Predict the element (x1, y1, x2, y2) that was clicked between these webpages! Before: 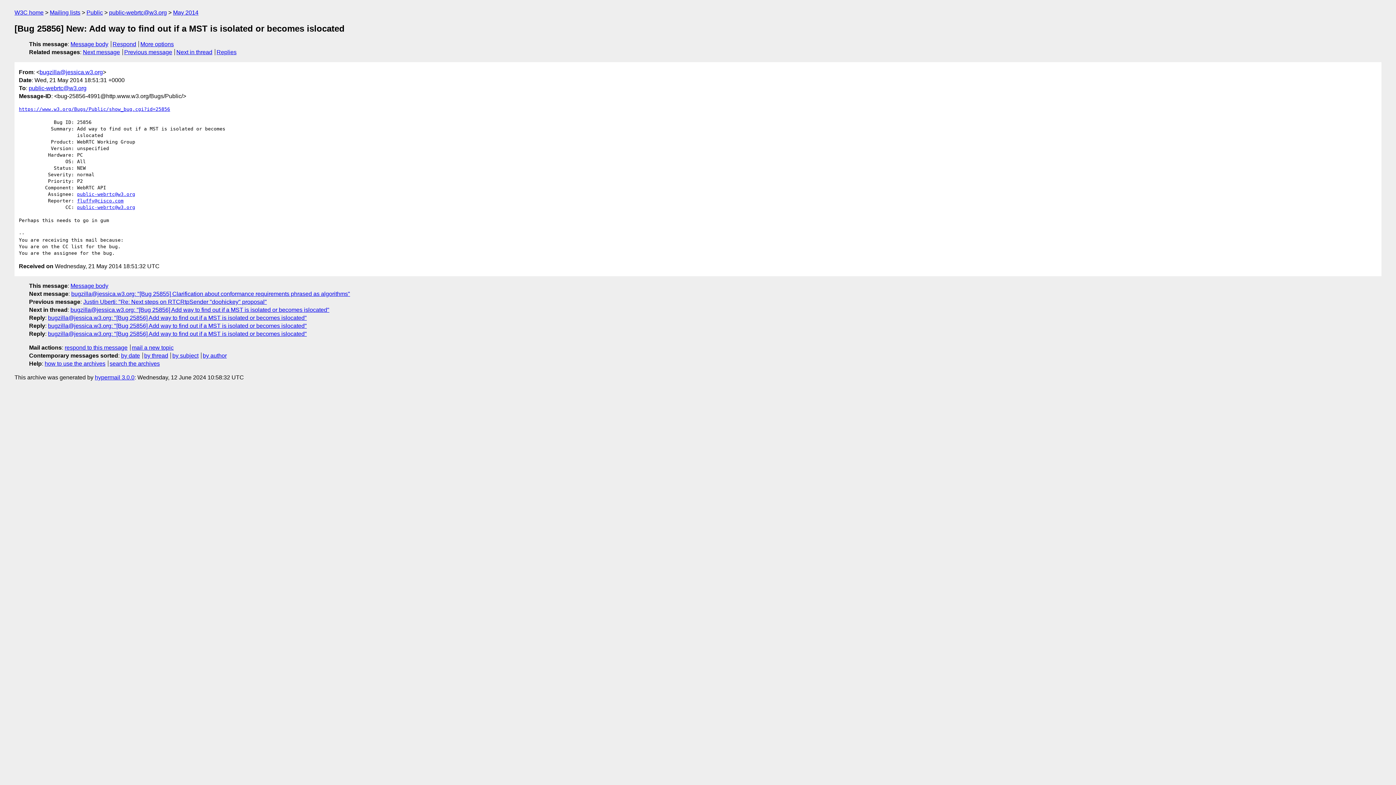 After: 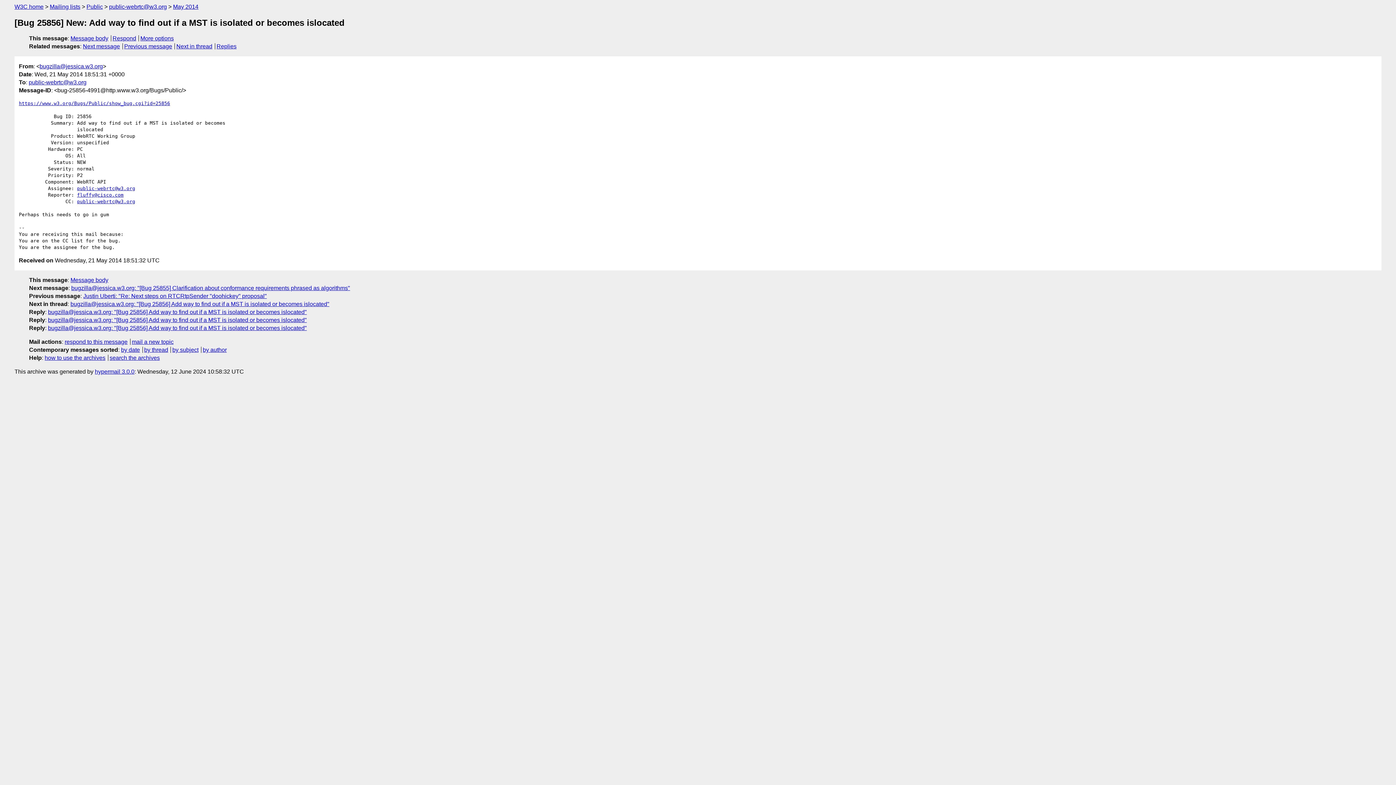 Action: bbox: (216, 49, 236, 55) label: Replies